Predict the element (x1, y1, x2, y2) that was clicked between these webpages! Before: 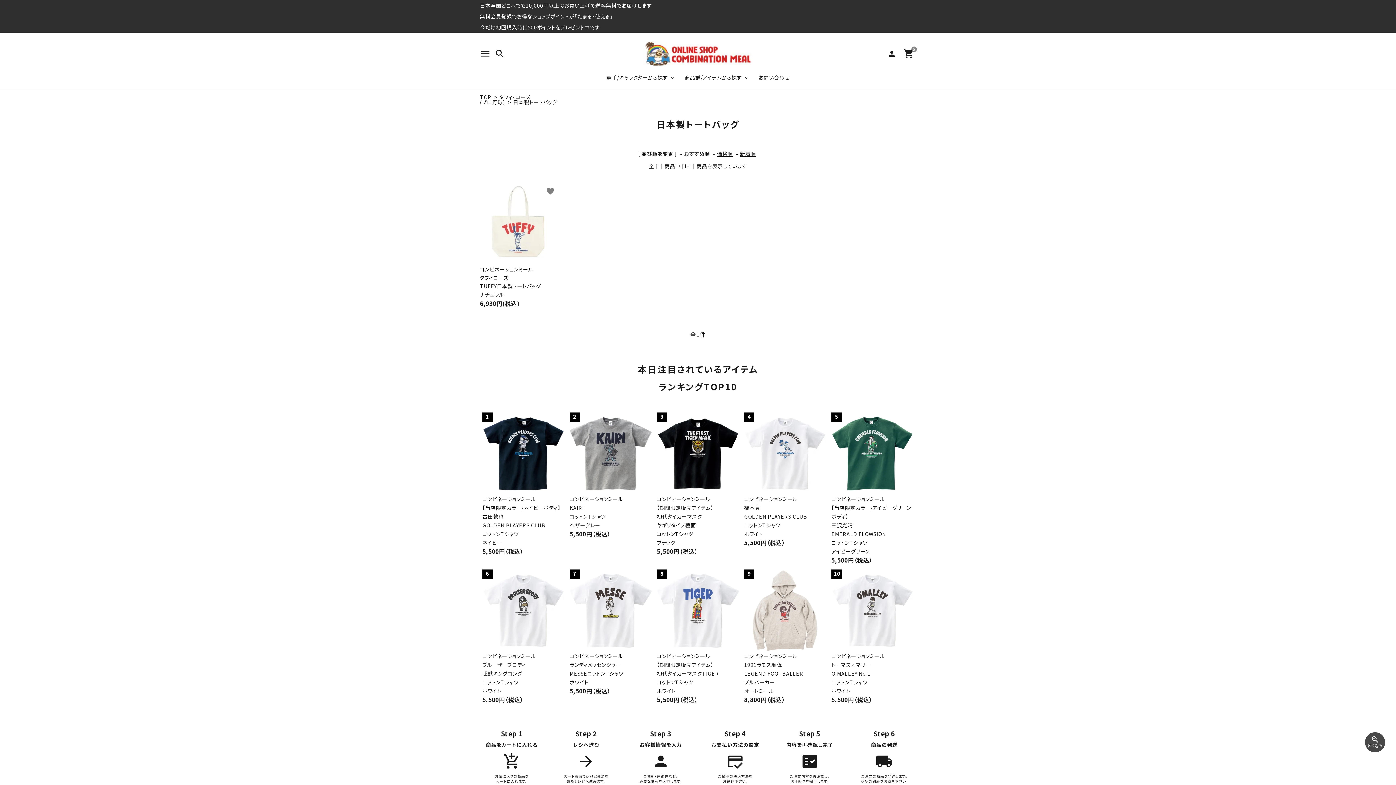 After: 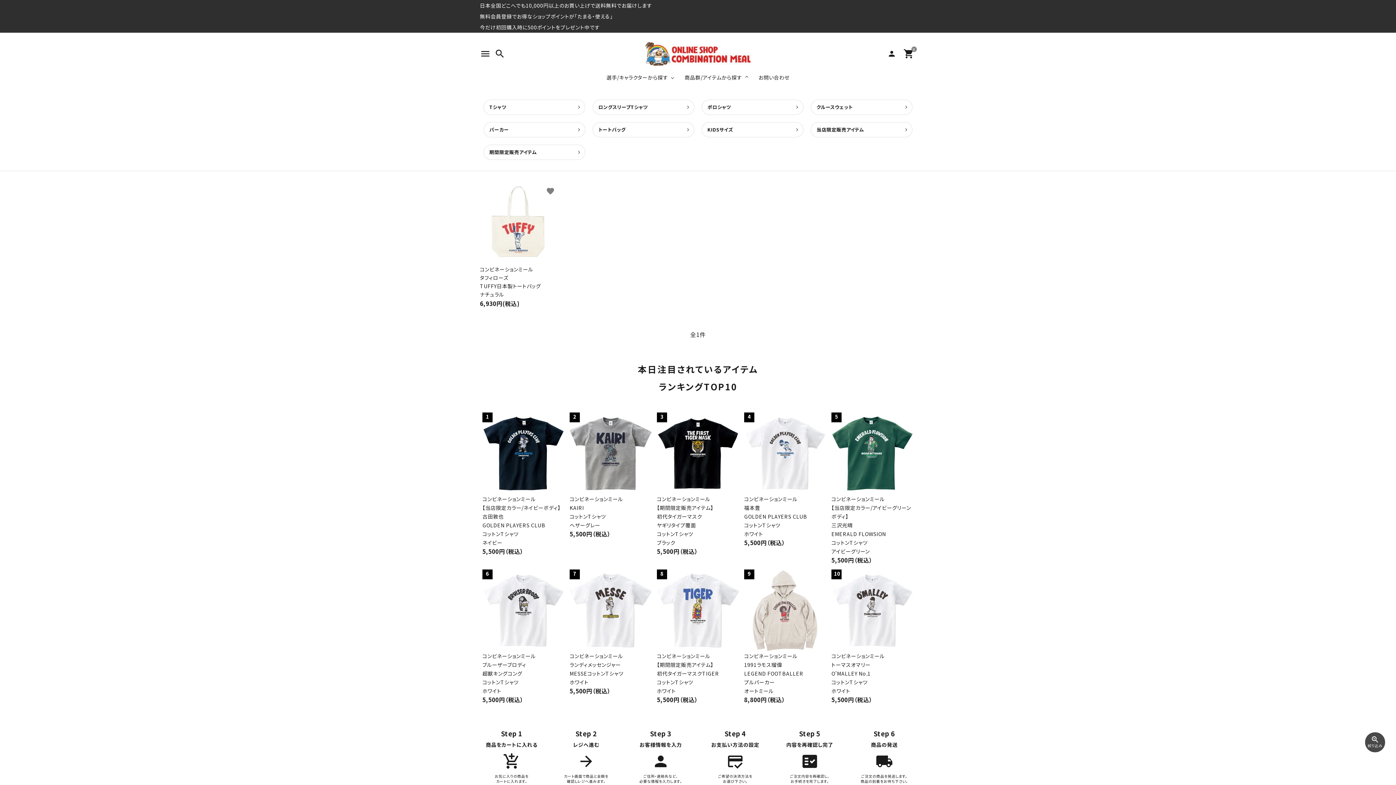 Action: label: 商品群/アイテムから探す bbox: (684, 66, 747, 88)